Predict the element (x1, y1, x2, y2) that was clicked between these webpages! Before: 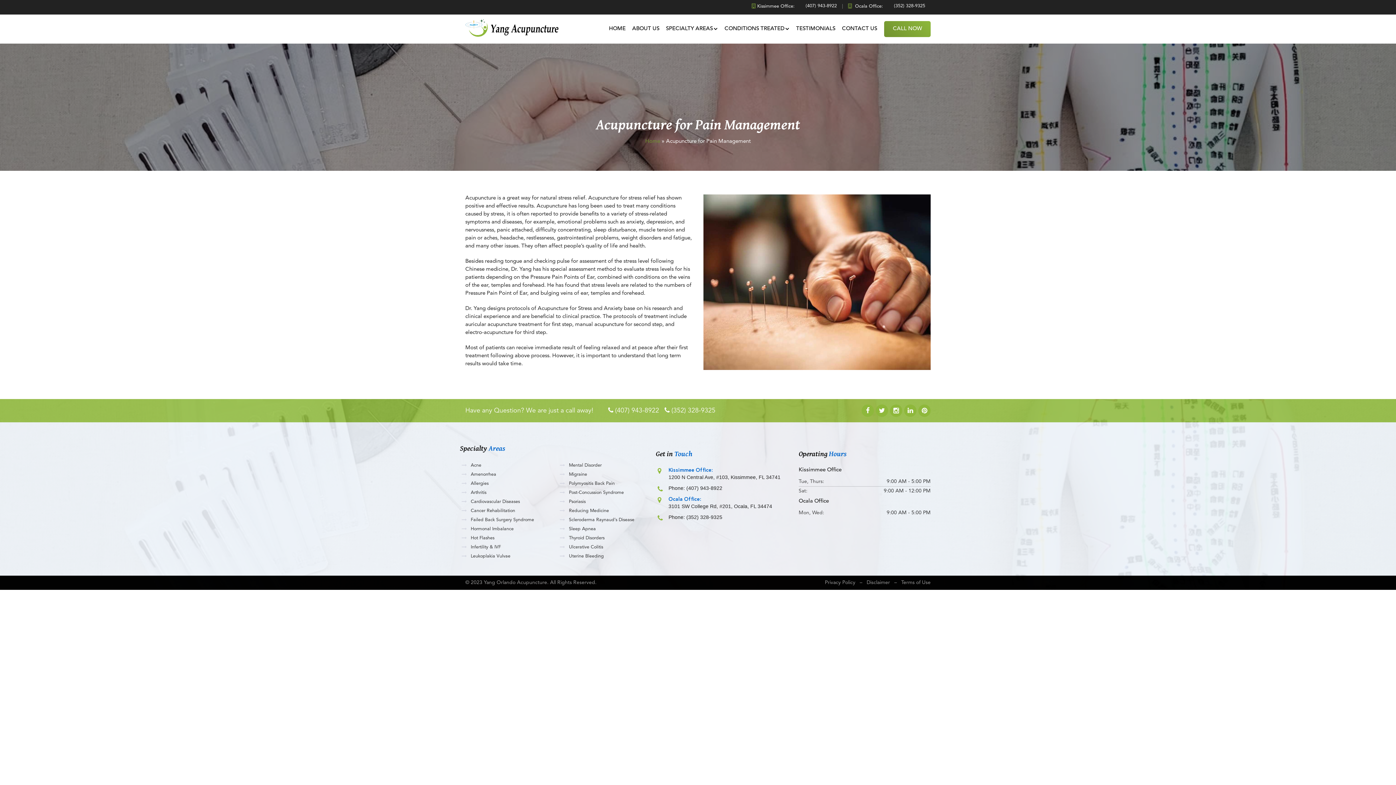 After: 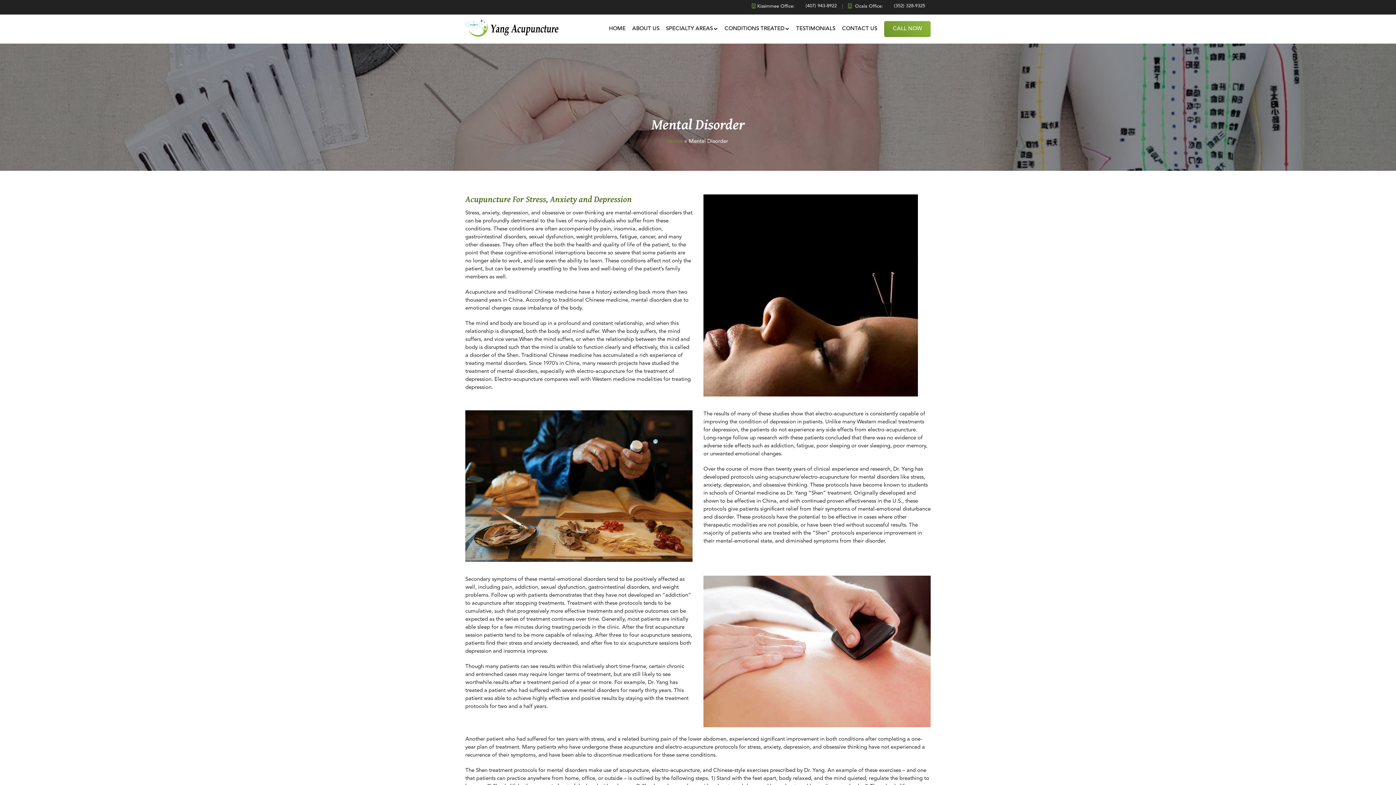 Action: label: Mental Disorder bbox: (569, 462, 643, 468)